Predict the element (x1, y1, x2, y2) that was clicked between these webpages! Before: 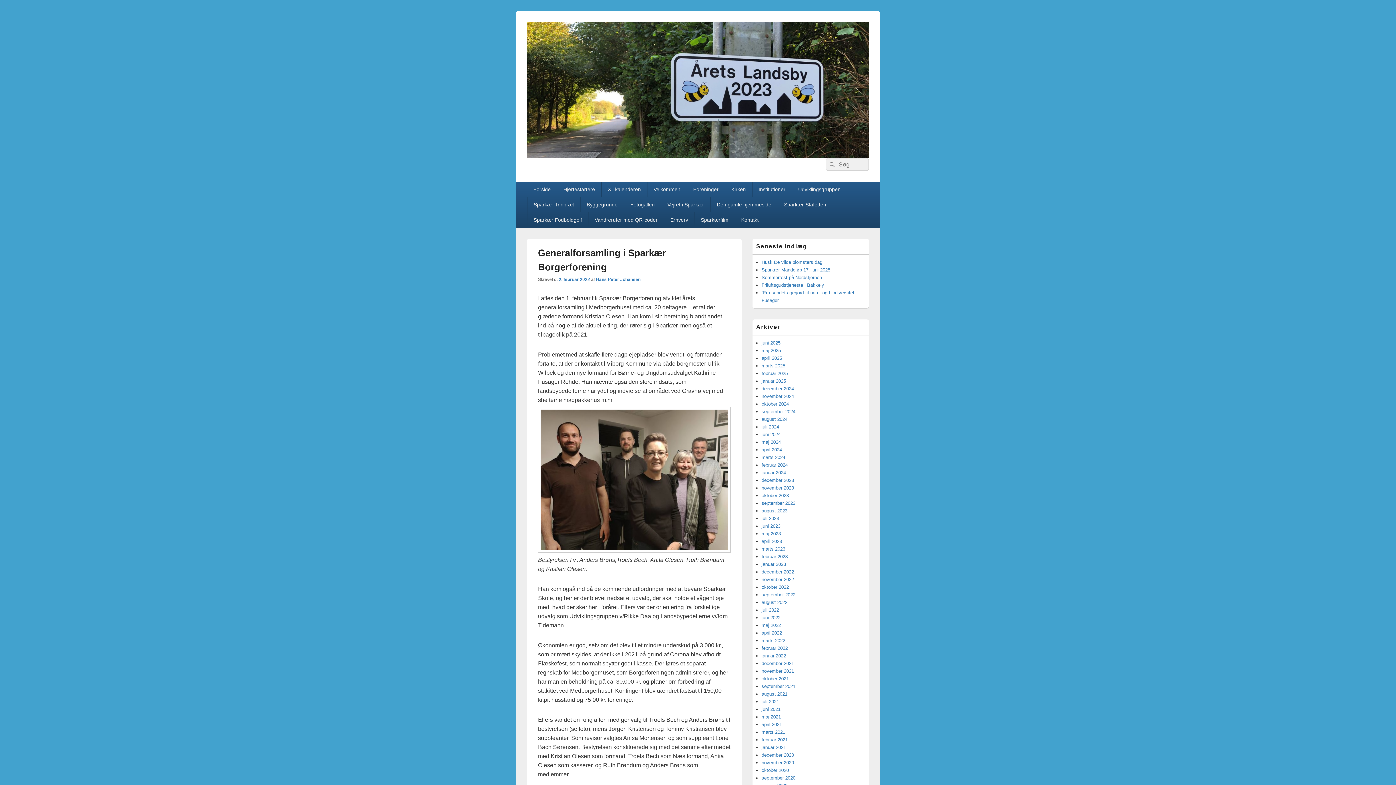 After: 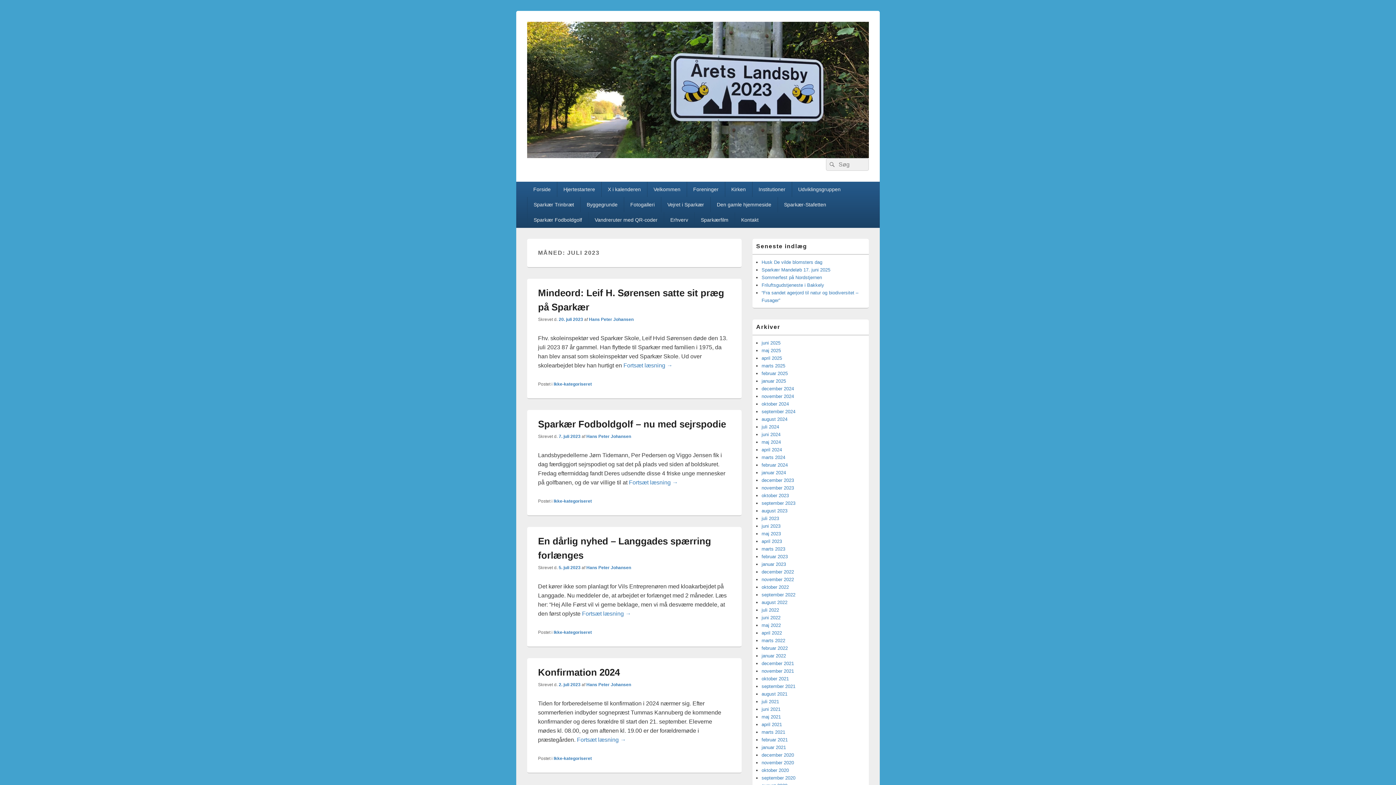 Action: label: juli 2023 bbox: (761, 516, 779, 521)